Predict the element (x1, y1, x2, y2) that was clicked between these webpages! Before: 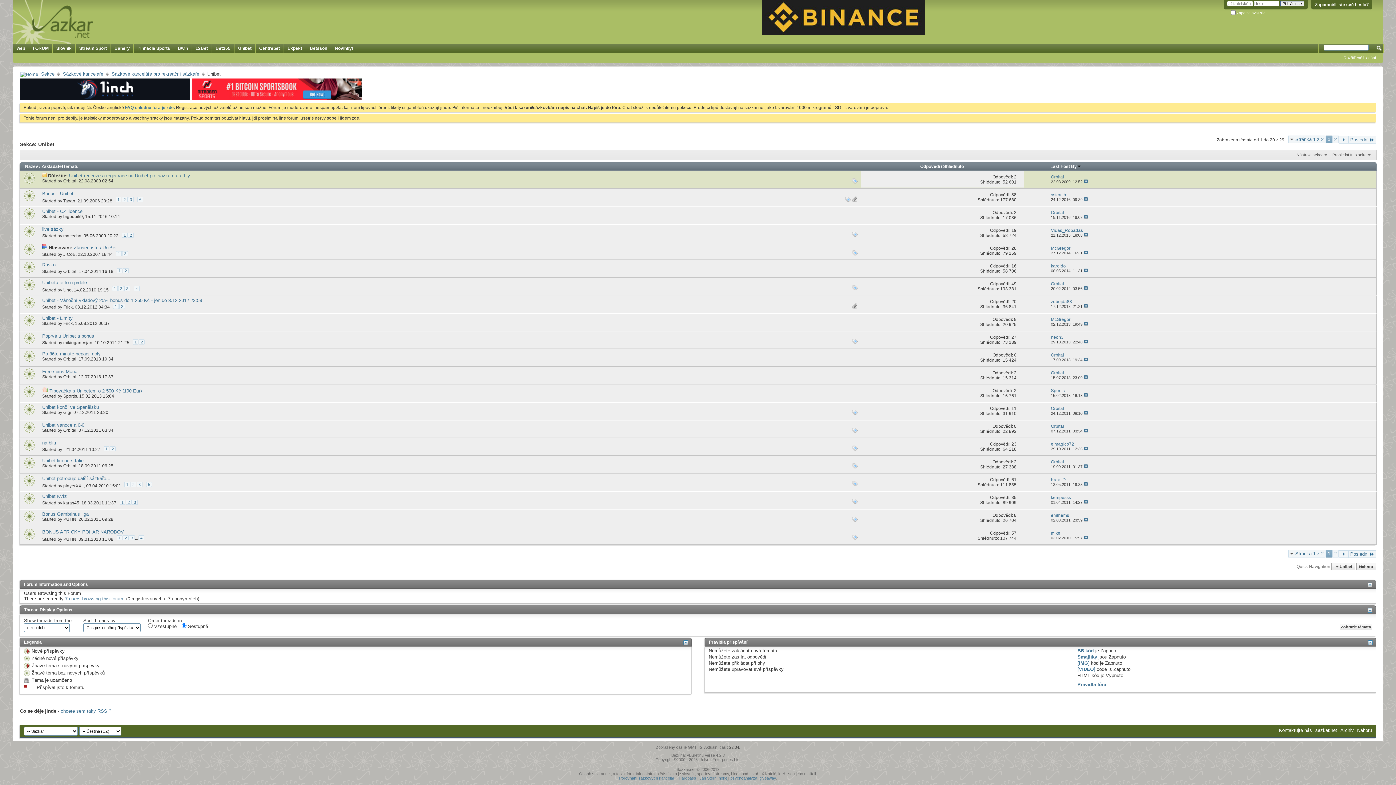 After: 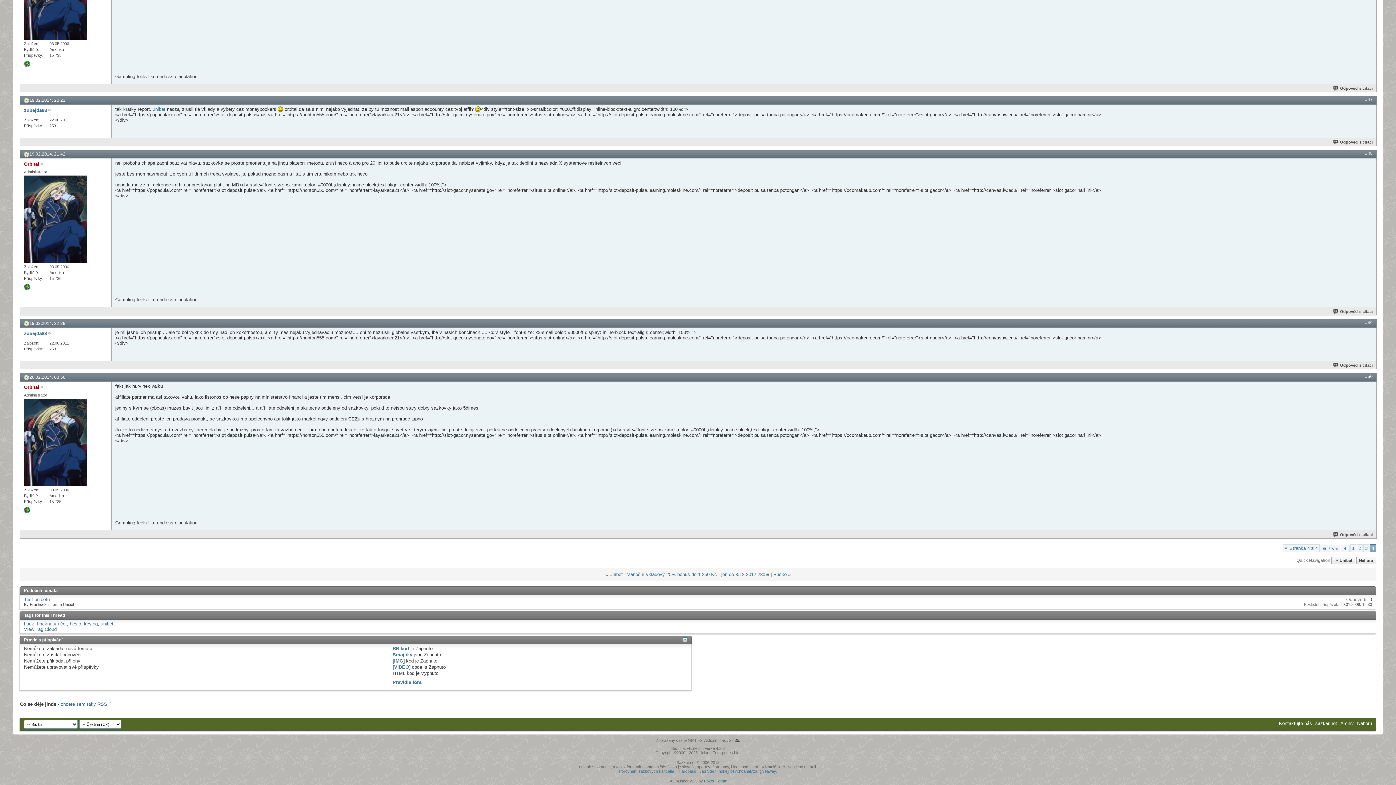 Action: bbox: (1083, 286, 1088, 290)